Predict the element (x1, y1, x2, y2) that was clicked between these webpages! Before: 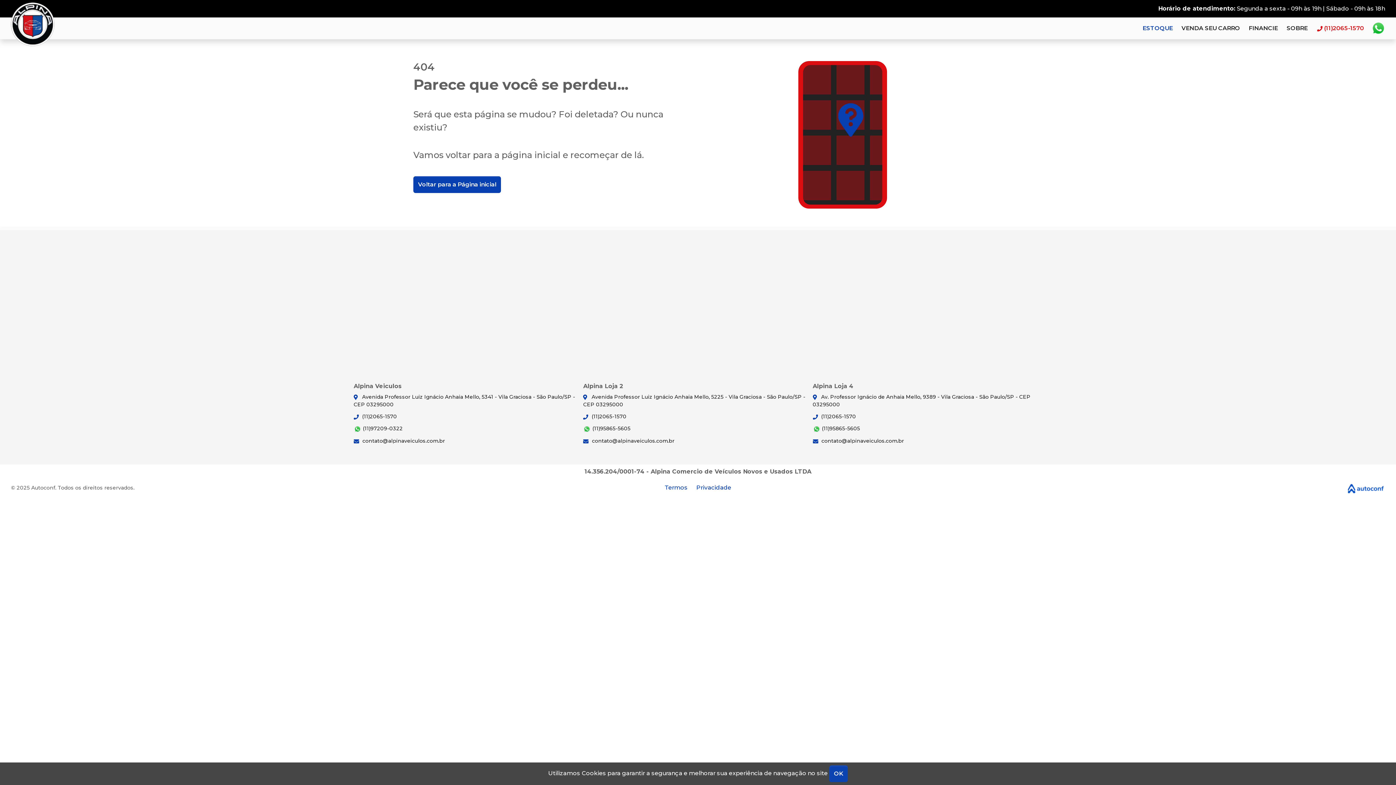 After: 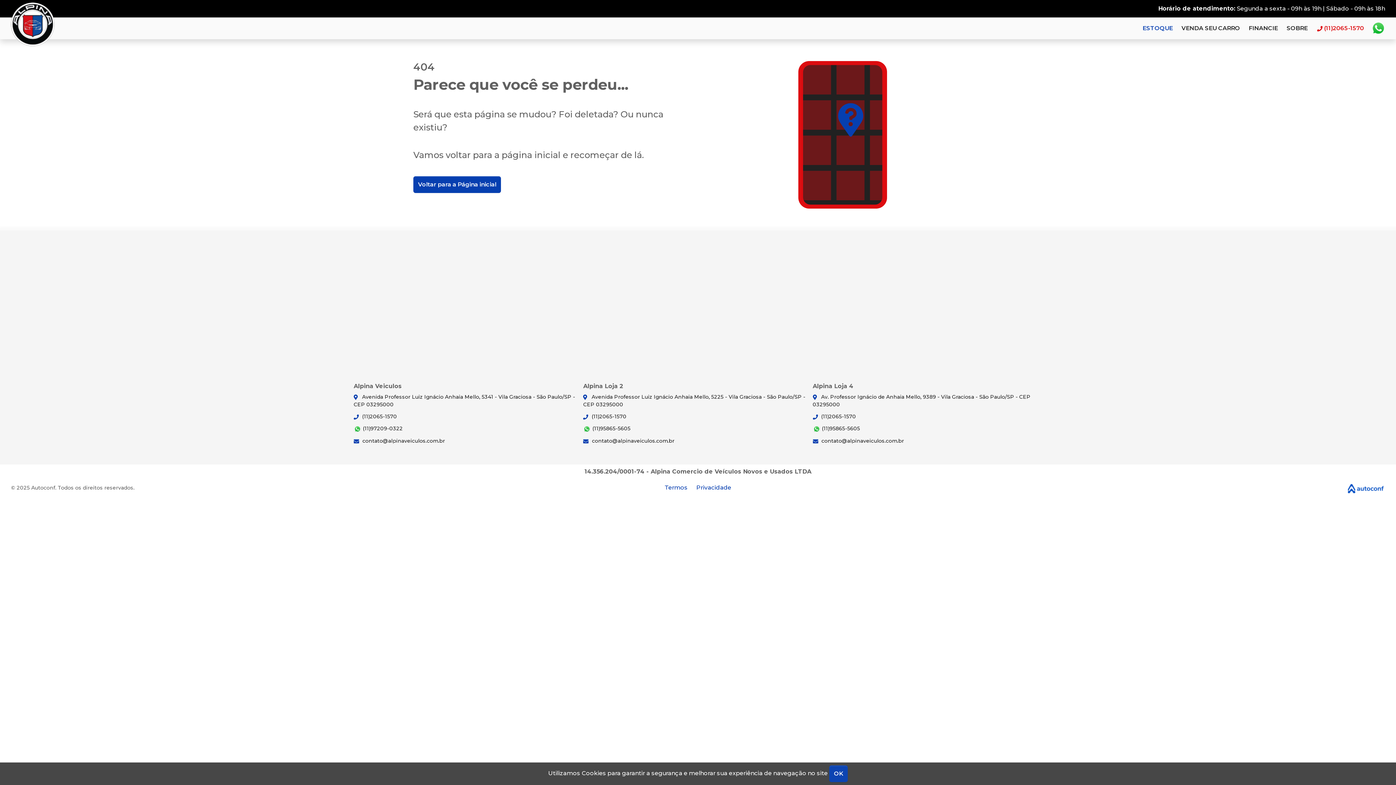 Action: bbox: (812, 425, 1036, 433) label:  (11)95865-5605